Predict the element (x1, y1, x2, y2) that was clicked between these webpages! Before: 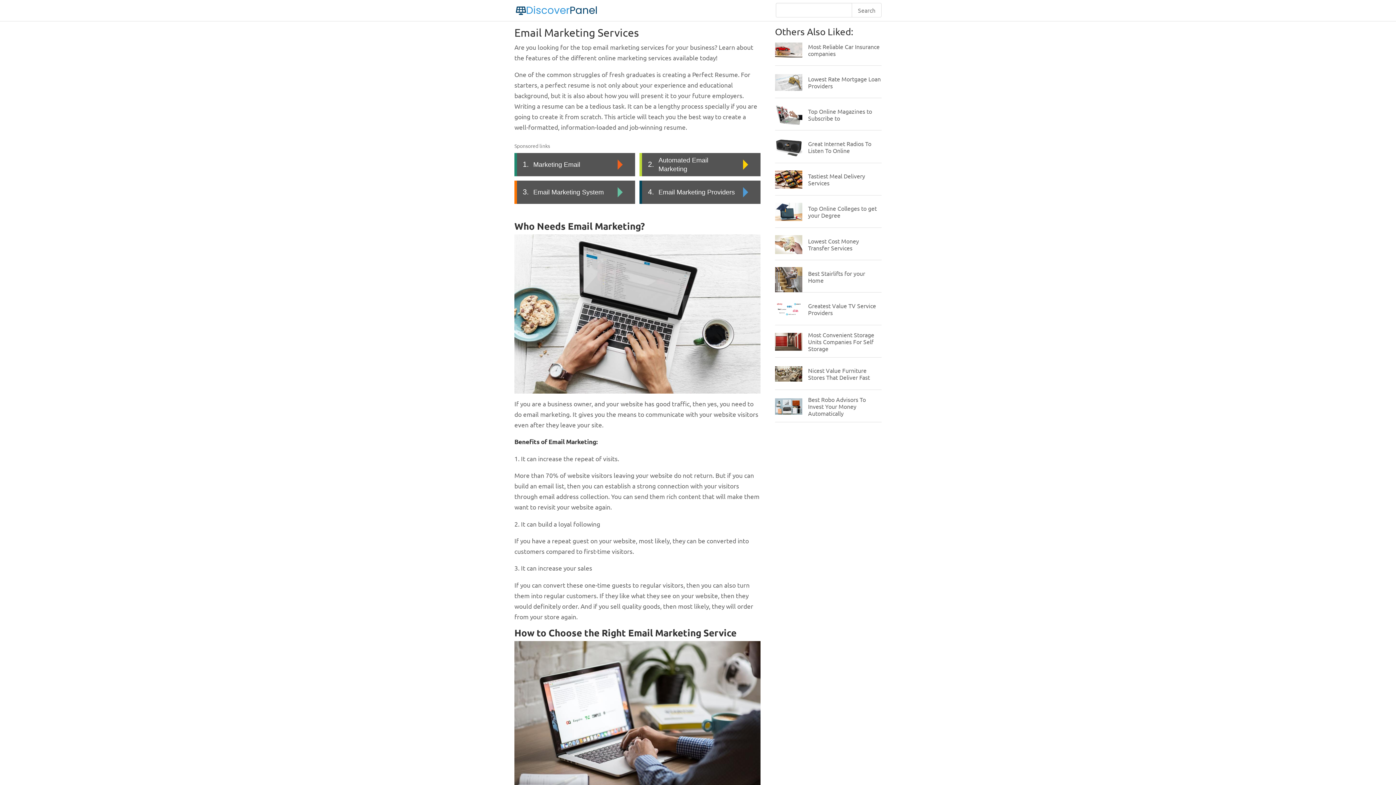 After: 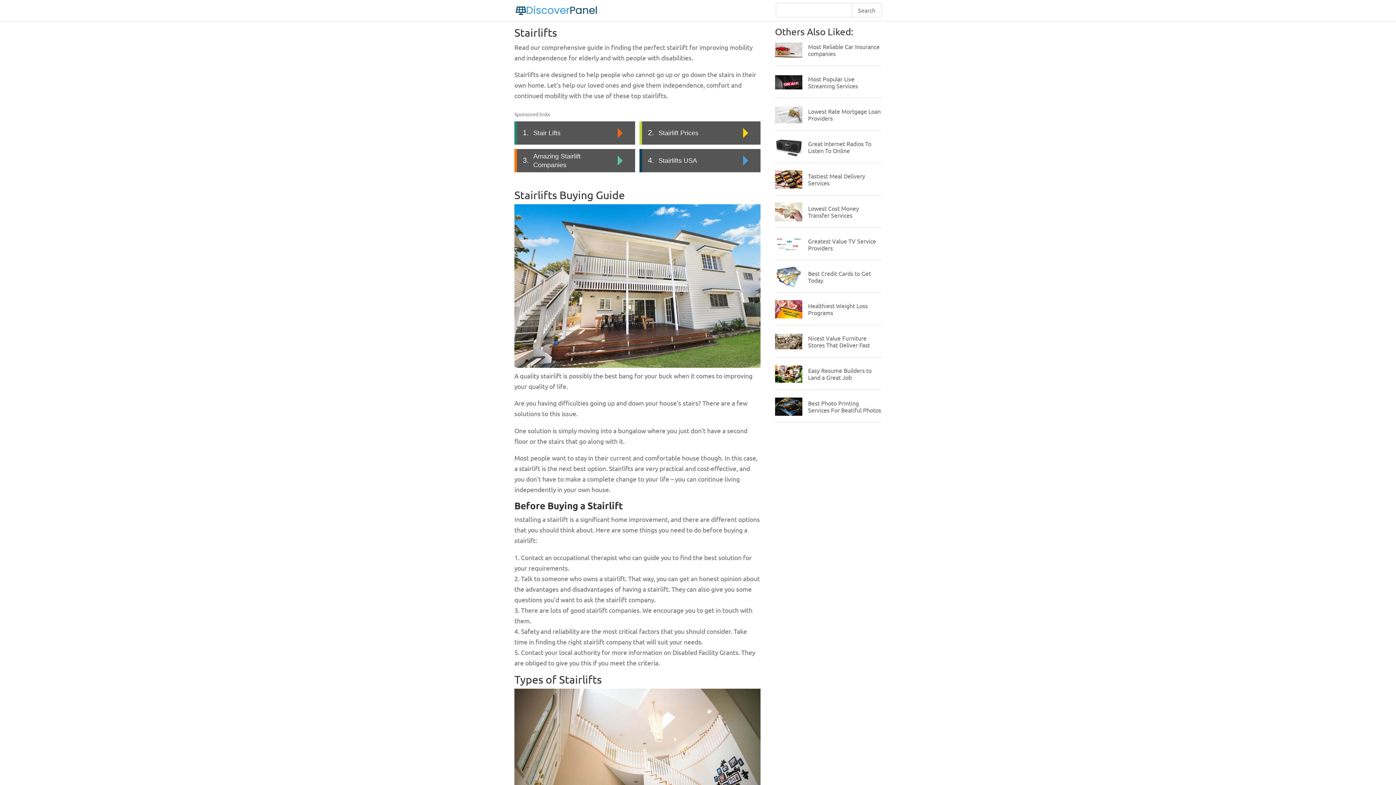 Action: bbox: (808, 269, 865, 283) label: Best Stairlifts for your Home